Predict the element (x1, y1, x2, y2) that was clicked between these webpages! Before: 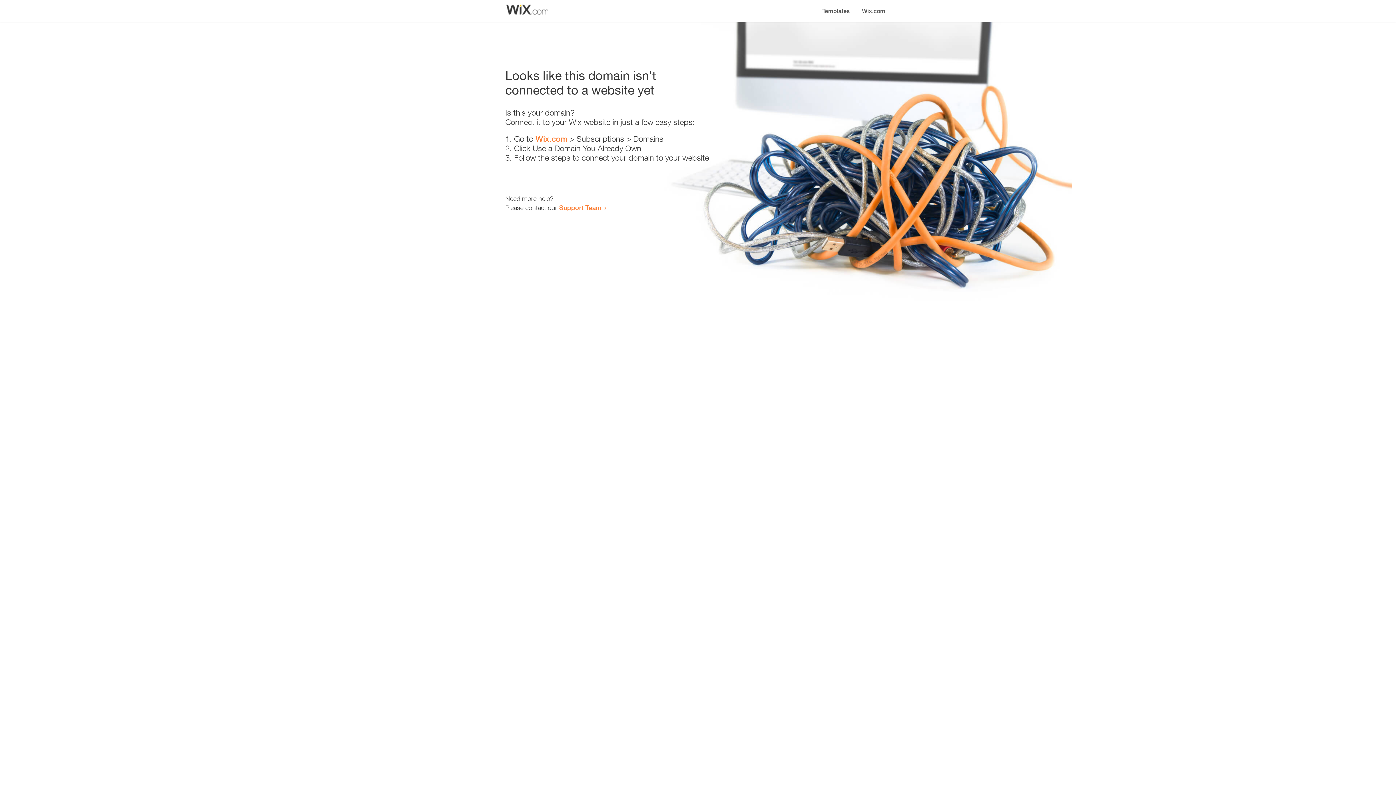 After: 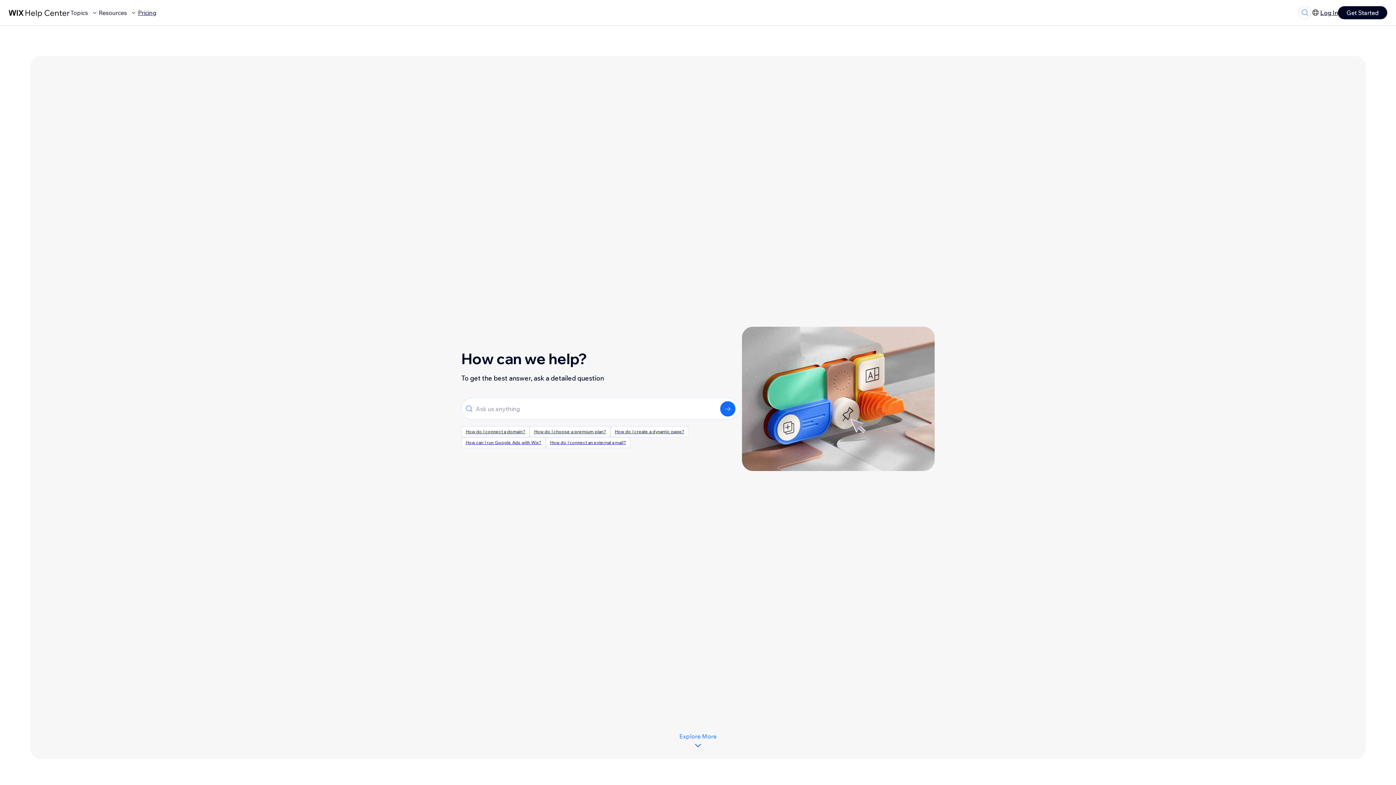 Action: bbox: (559, 203, 601, 211) label: Support Team